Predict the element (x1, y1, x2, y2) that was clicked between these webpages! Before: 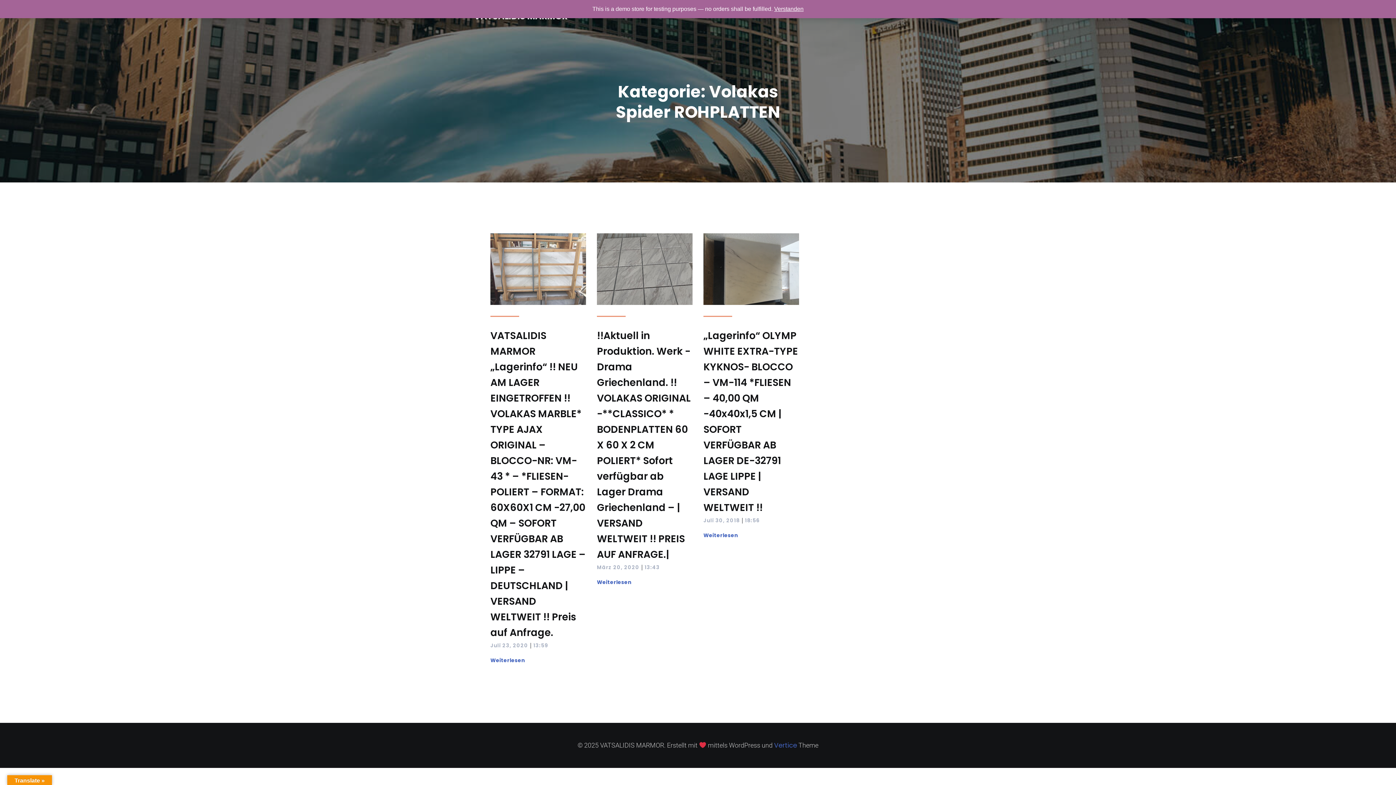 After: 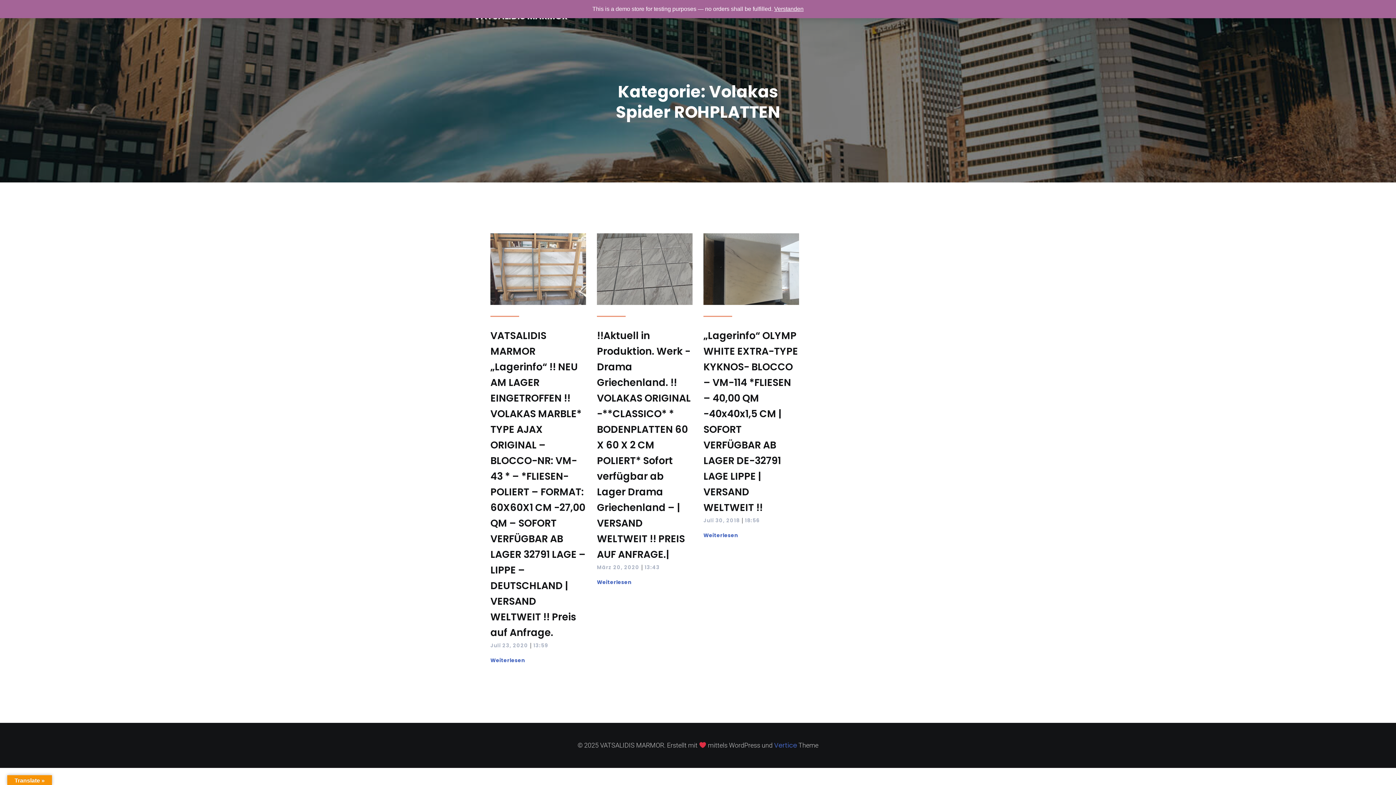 Action: bbox: (774, 741, 797, 750) label: Vertice